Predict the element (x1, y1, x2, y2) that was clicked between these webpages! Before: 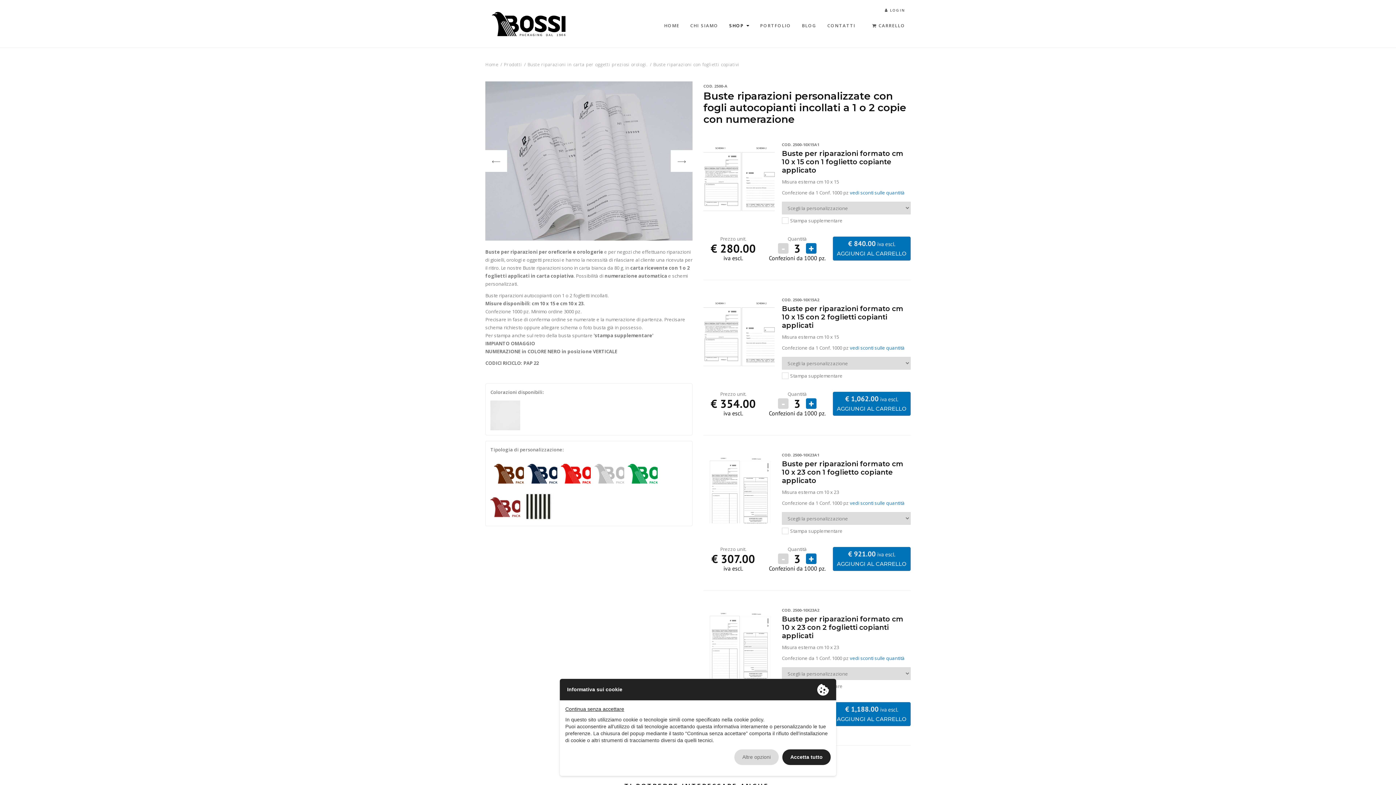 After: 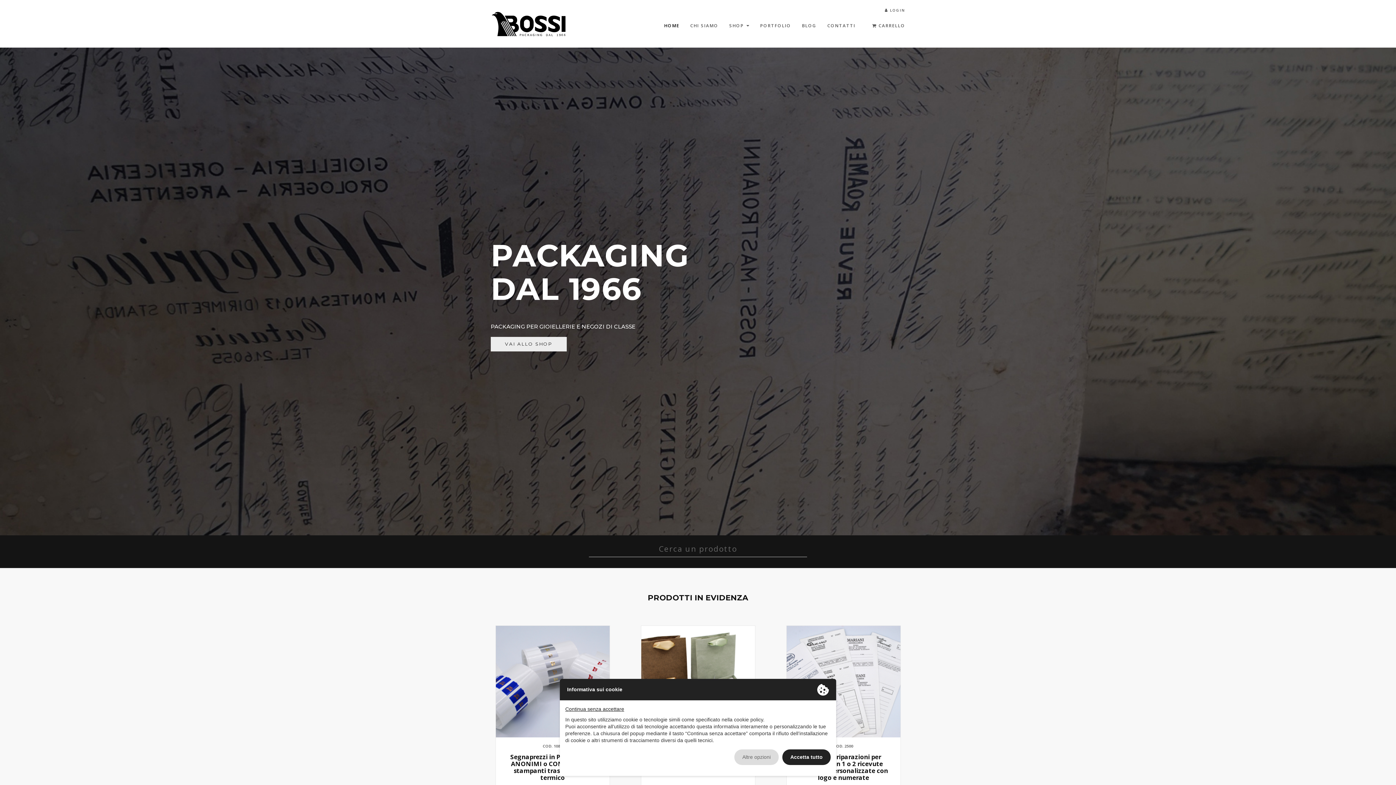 Action: bbox: (490, 10, 567, 36)